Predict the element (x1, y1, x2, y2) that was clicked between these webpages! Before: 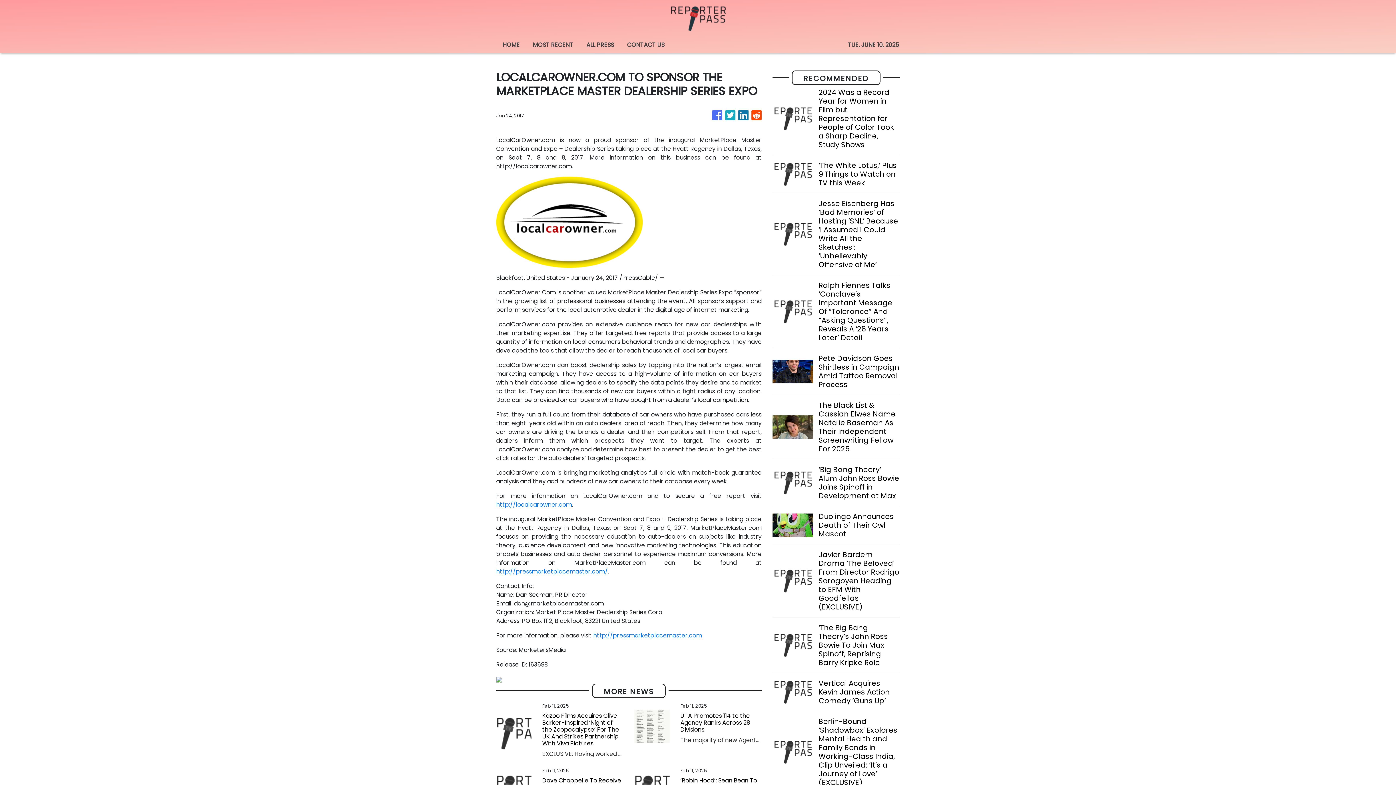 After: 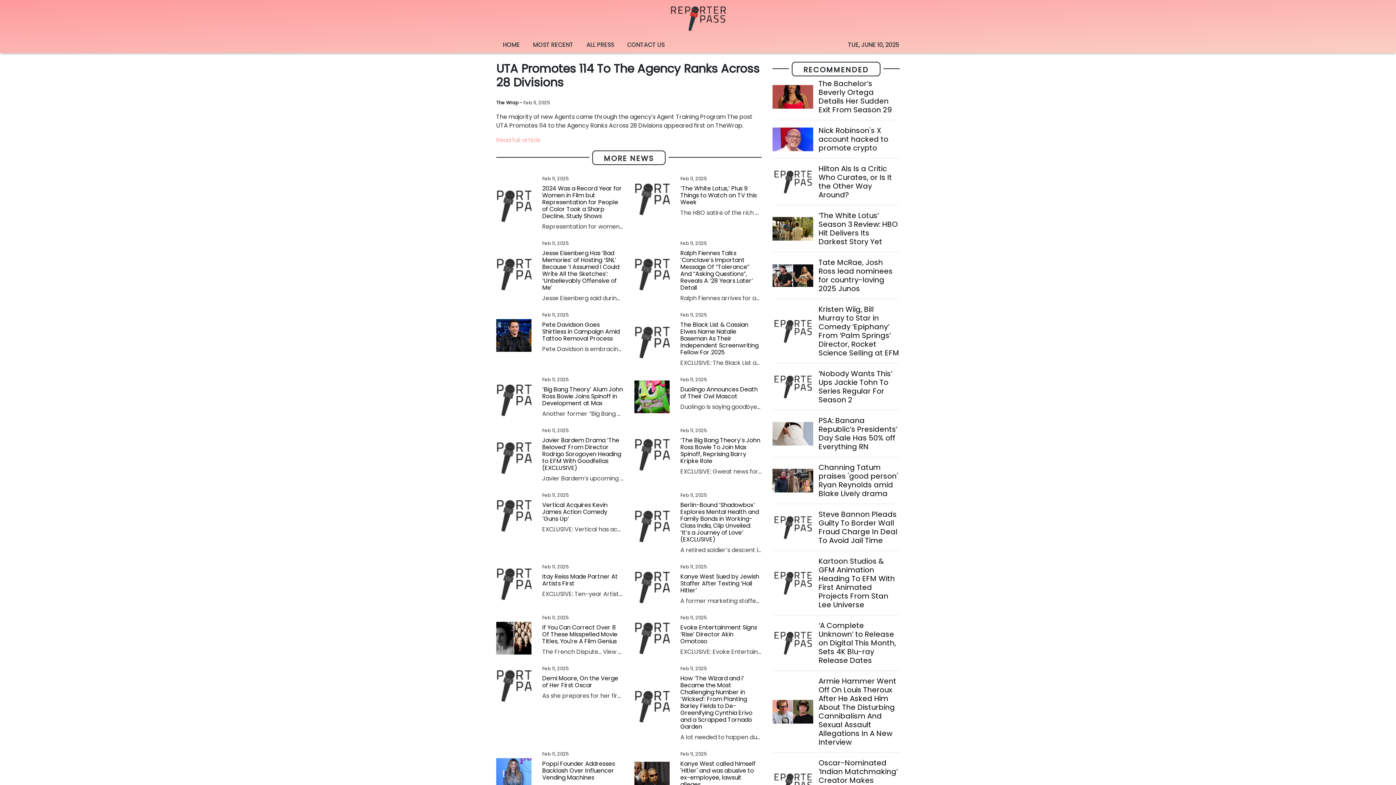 Action: bbox: (634, 710, 669, 743)